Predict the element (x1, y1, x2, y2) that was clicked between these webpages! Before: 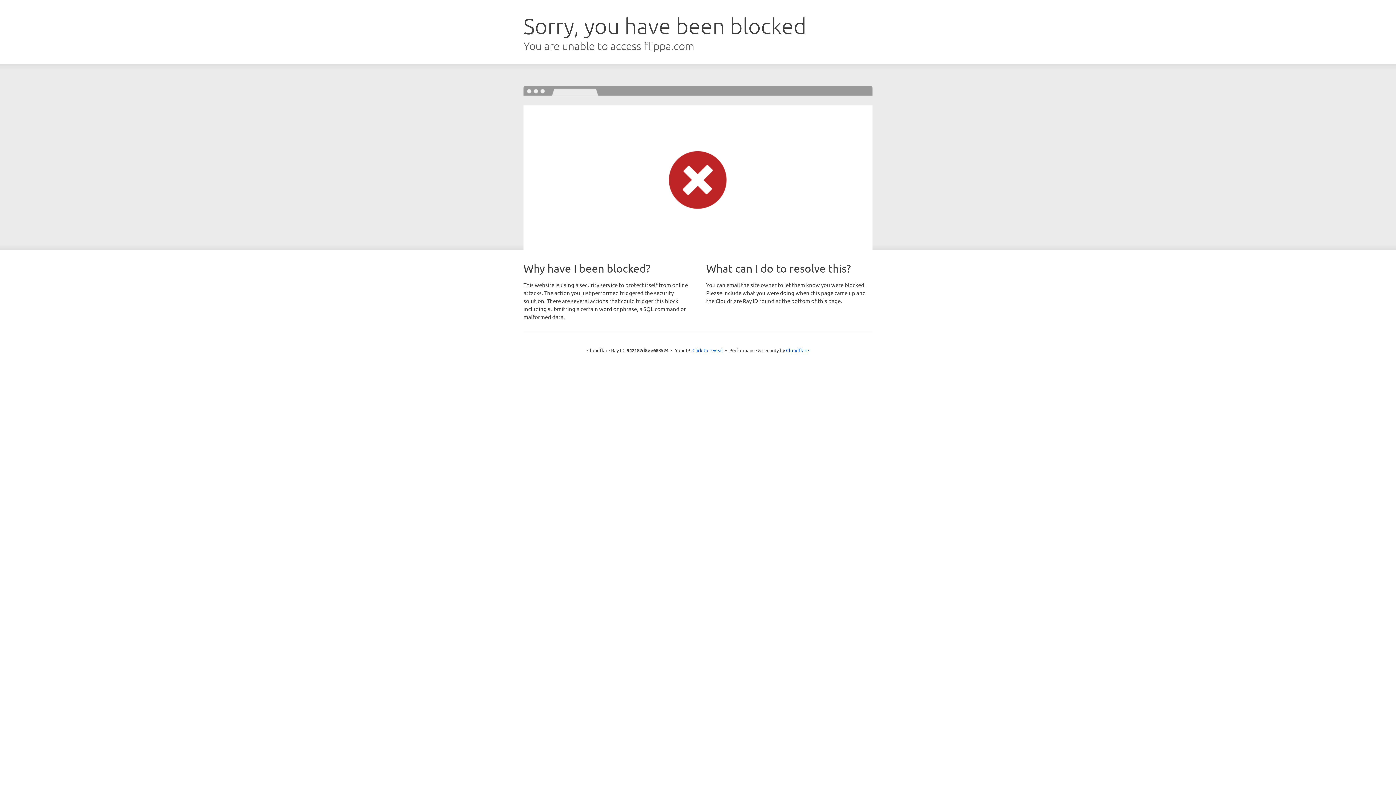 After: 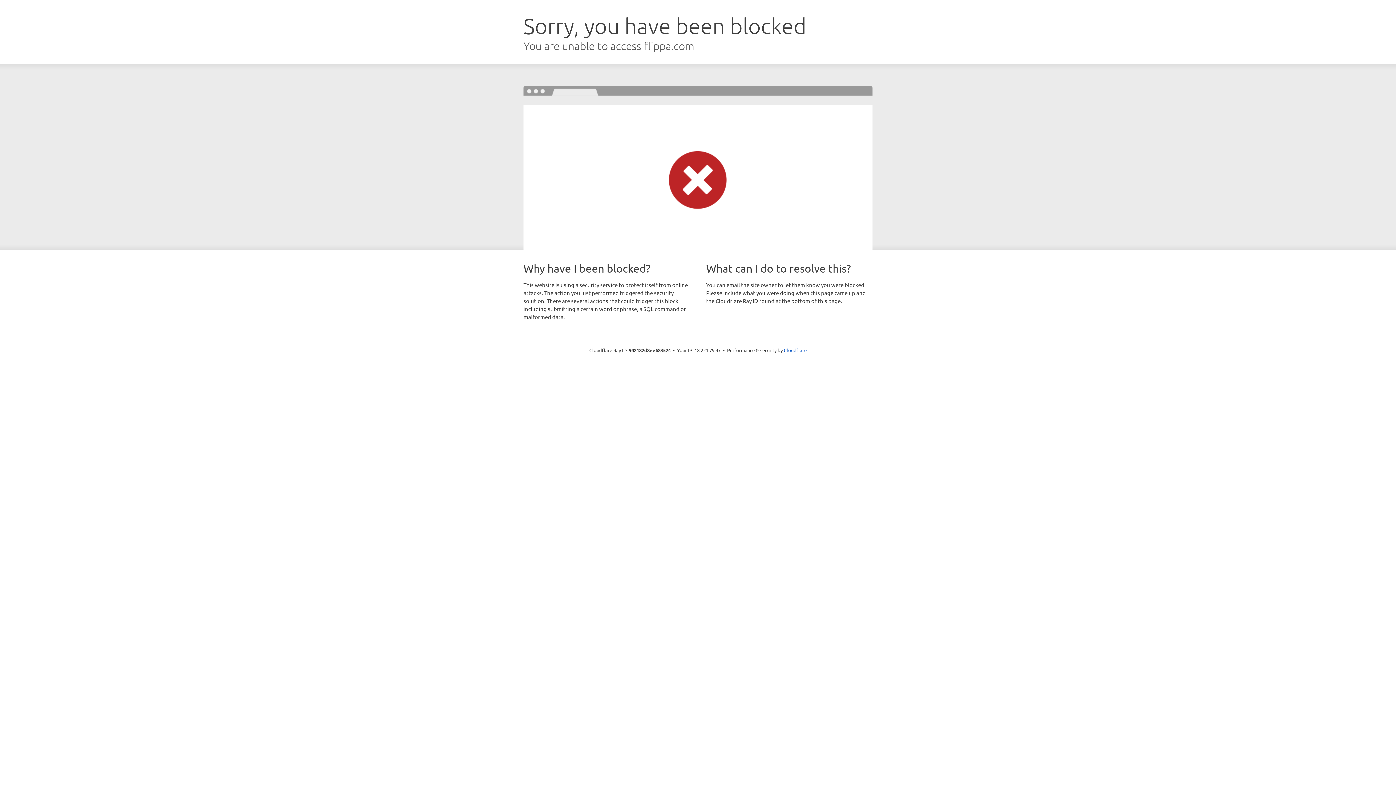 Action: bbox: (692, 346, 723, 353) label: Click to reveal